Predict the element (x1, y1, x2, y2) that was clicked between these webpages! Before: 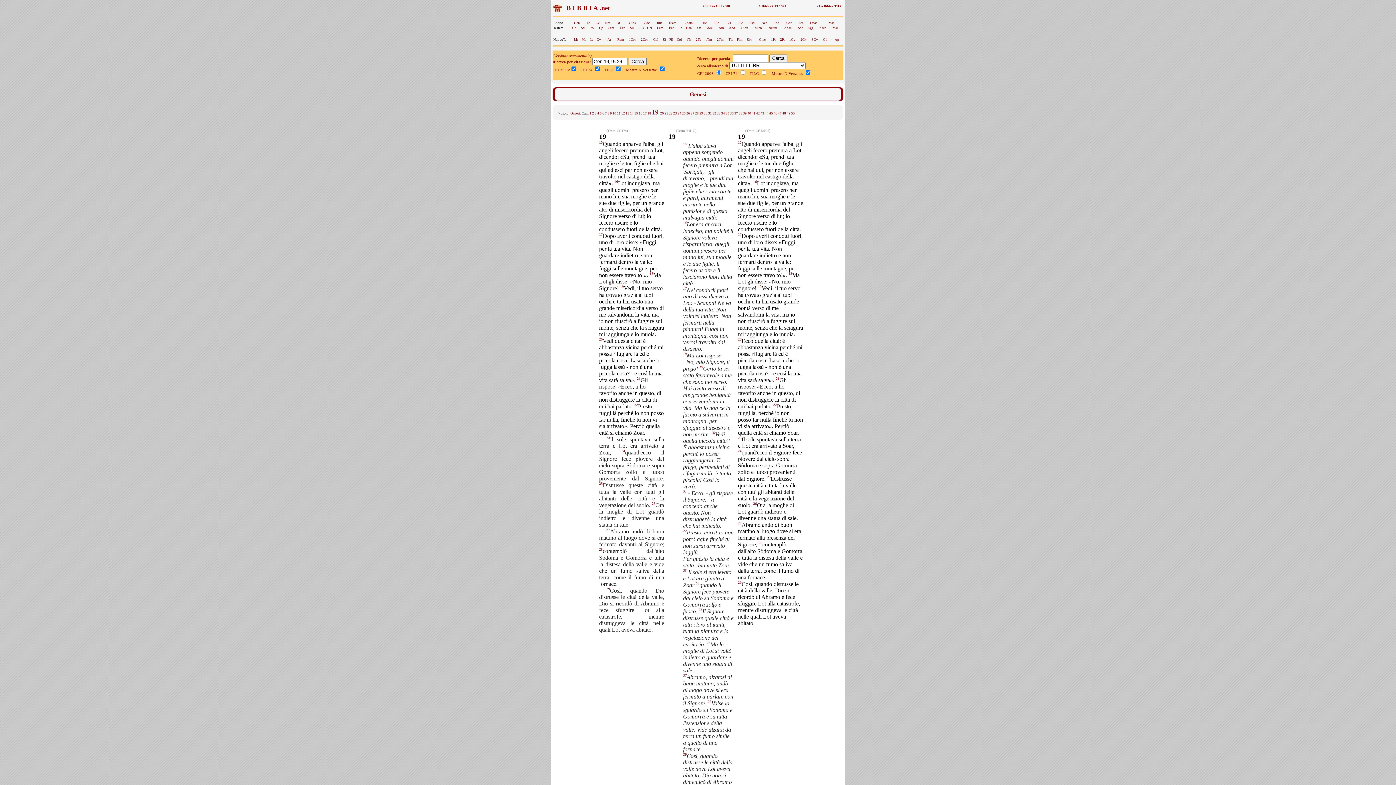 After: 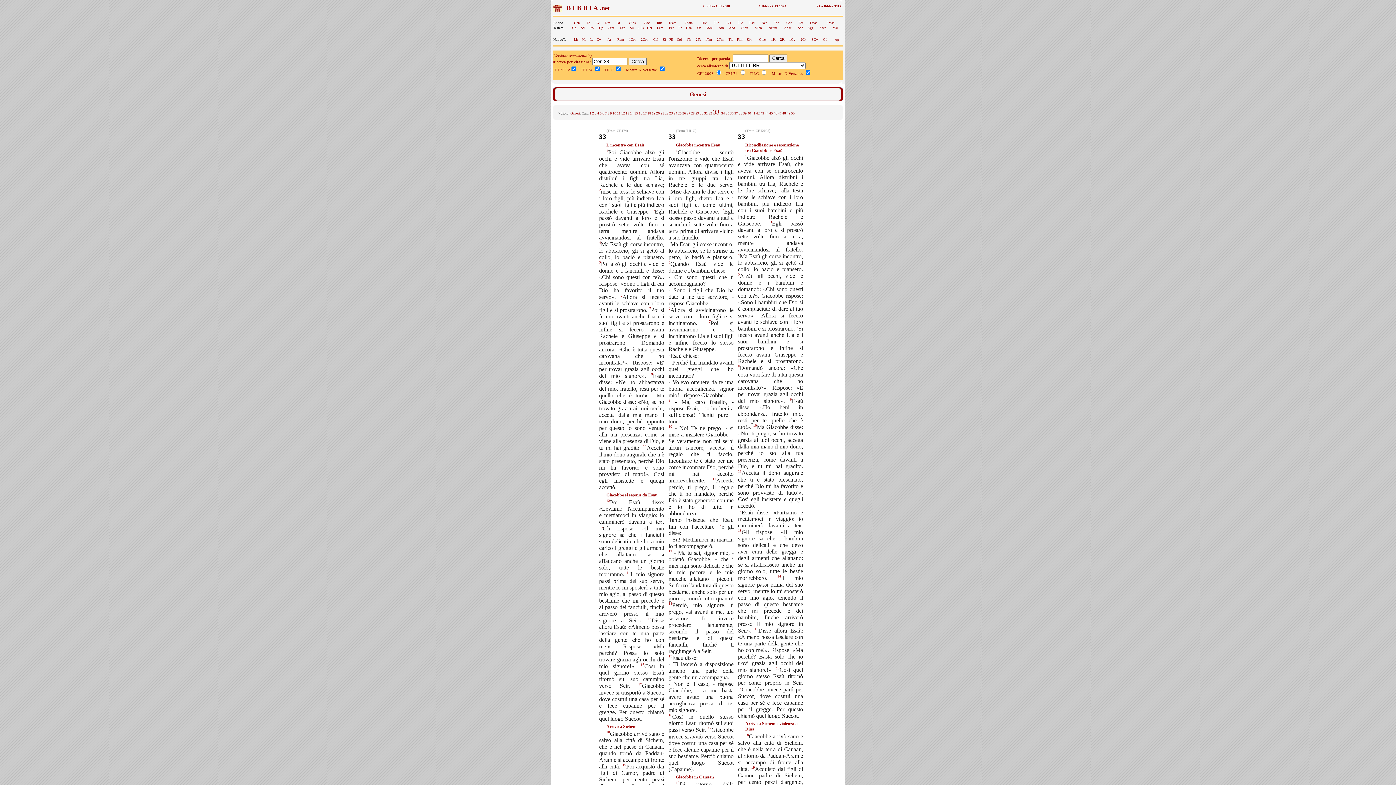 Action: label: 33 bbox: (717, 111, 720, 115)